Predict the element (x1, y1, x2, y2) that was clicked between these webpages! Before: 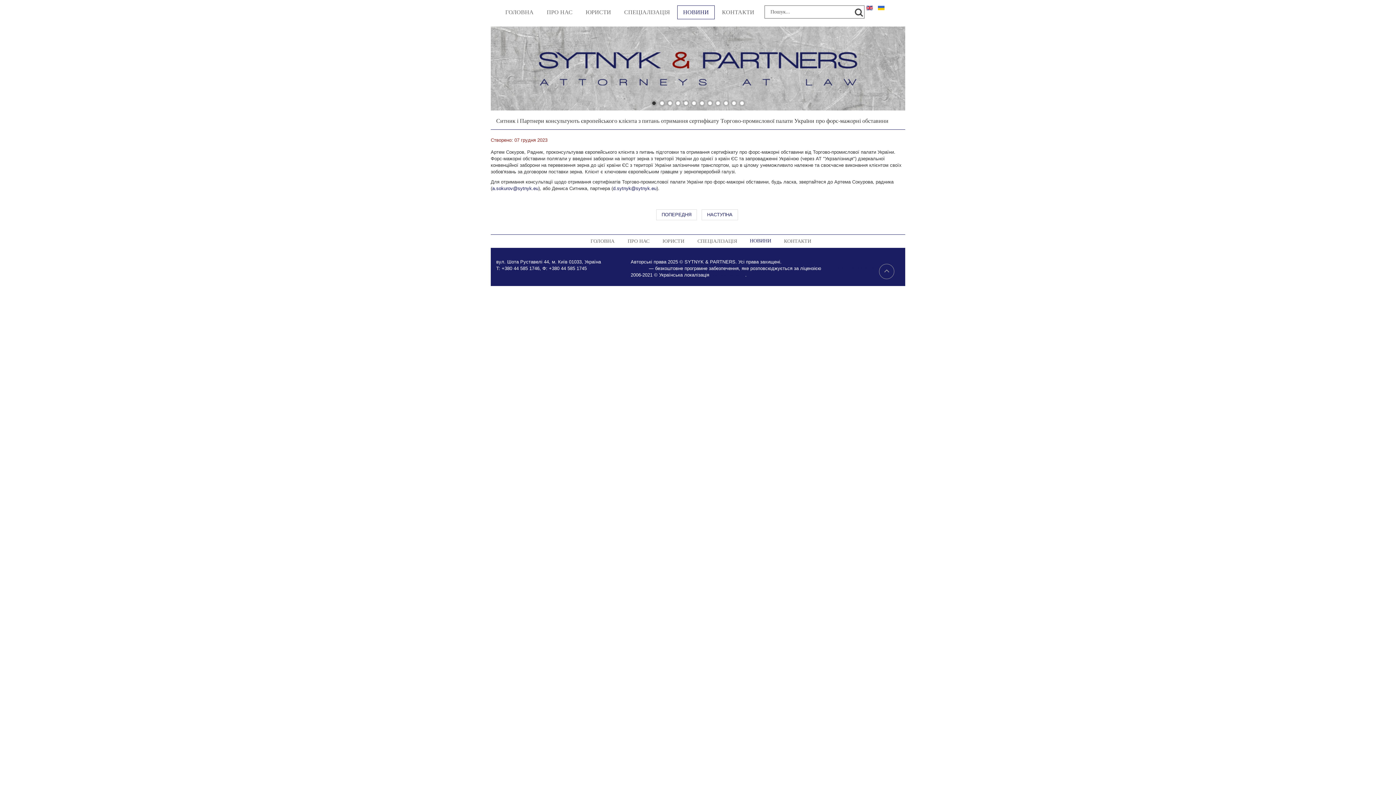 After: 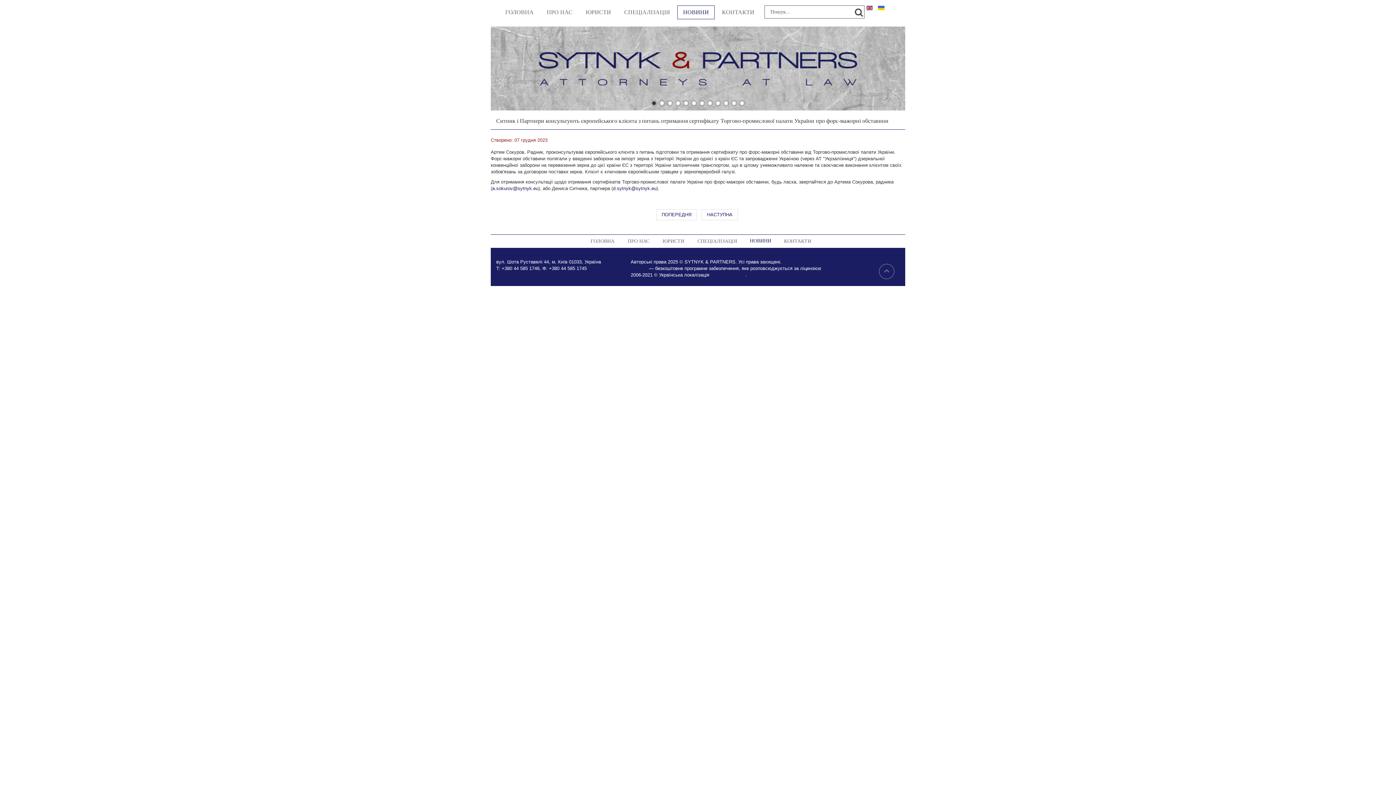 Action: bbox: (710, 272, 745, 277) label: Joomla! Україна